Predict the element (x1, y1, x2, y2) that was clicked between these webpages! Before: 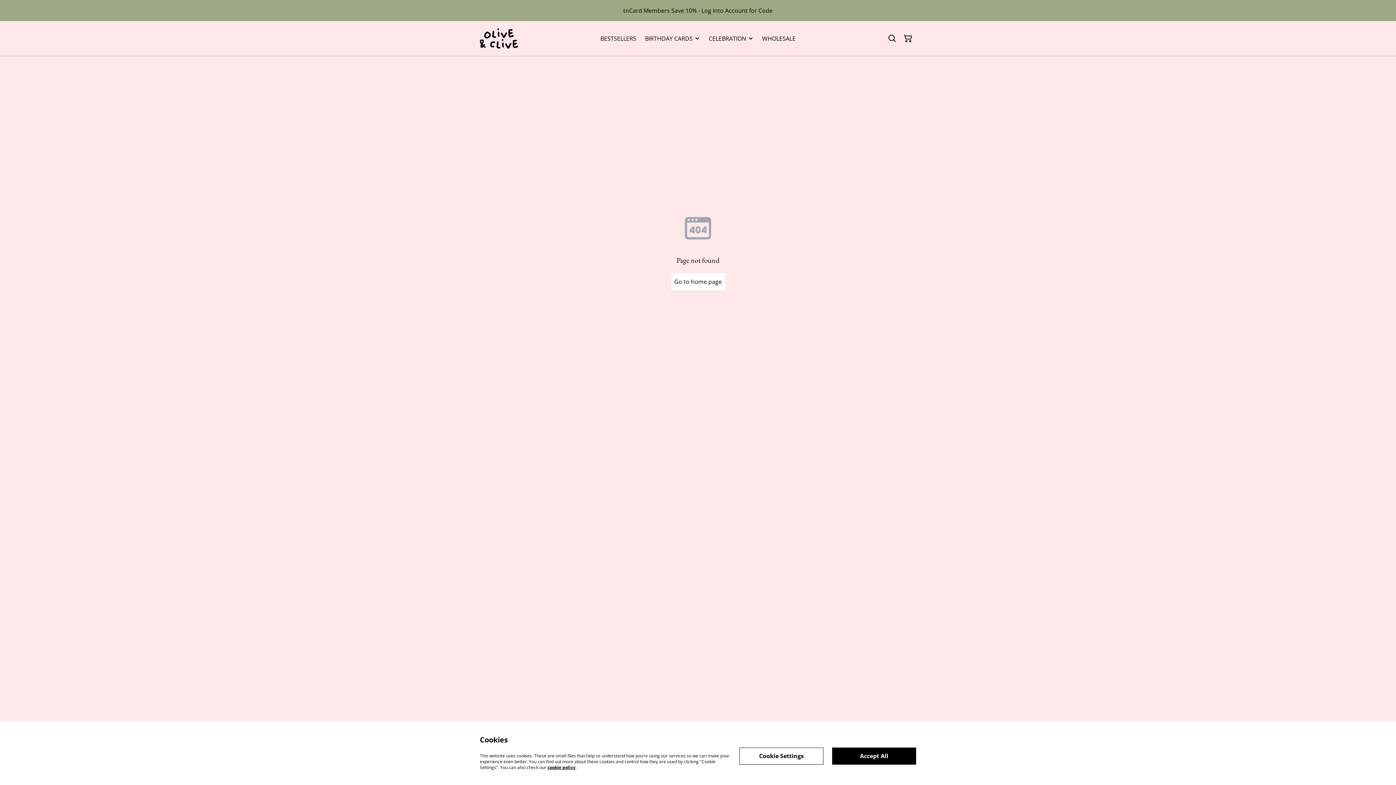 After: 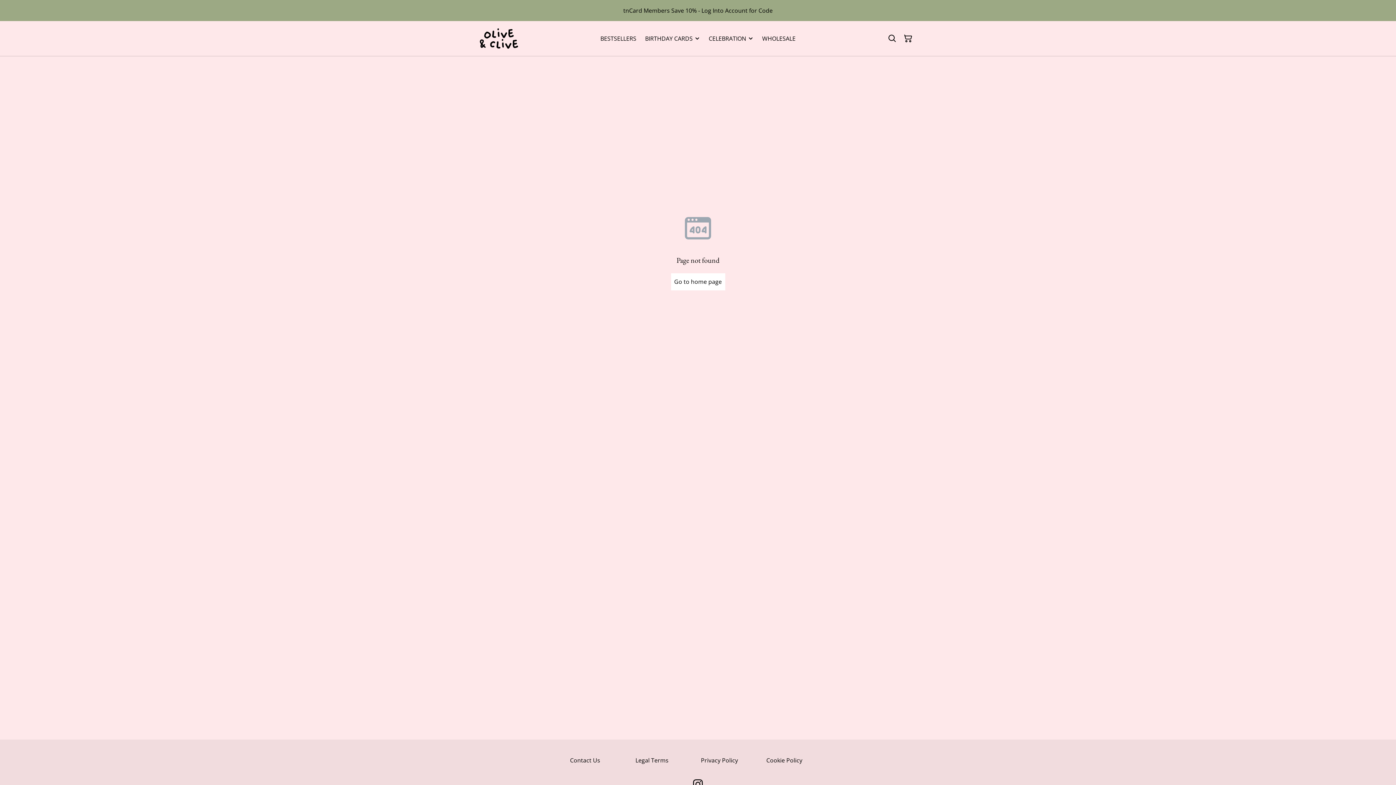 Action: bbox: (832, 747, 916, 764) label: Accept All